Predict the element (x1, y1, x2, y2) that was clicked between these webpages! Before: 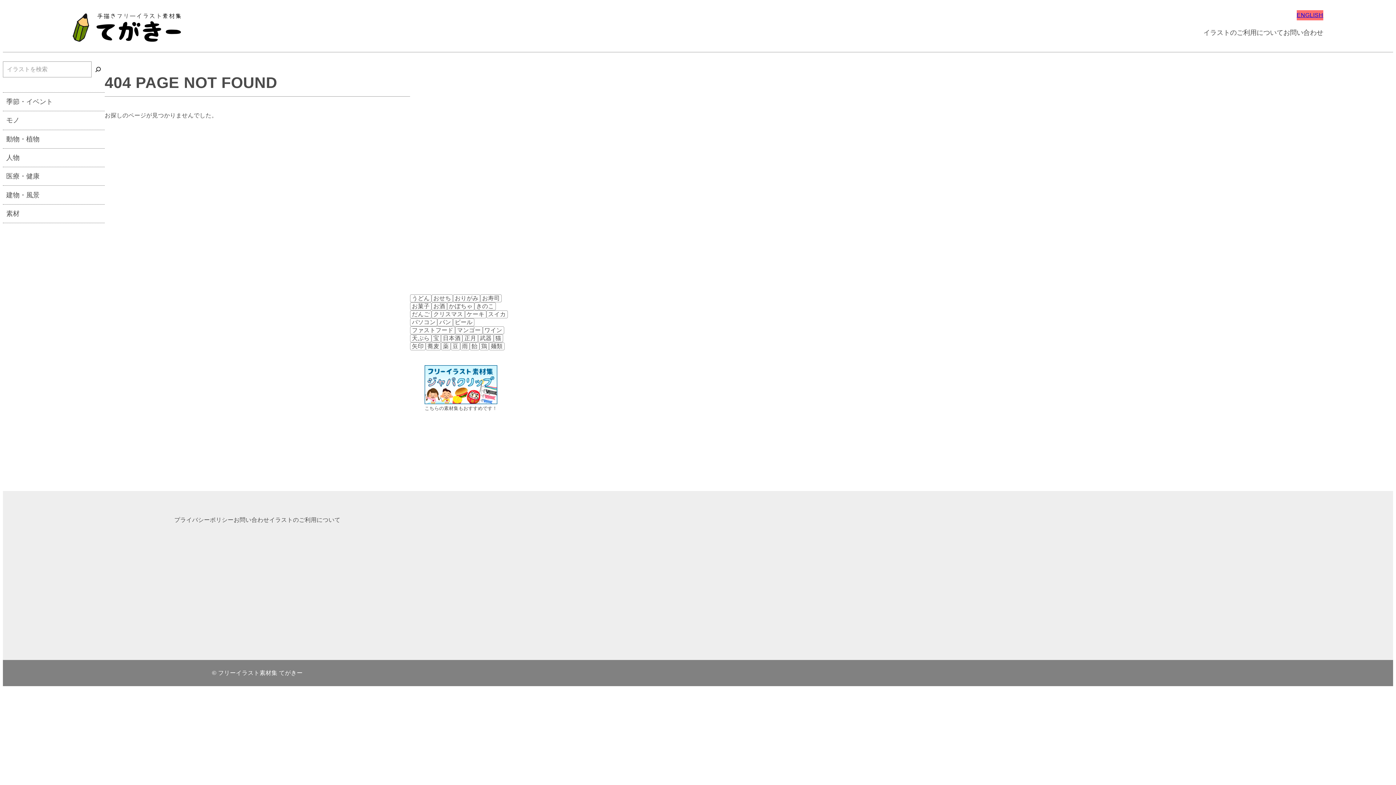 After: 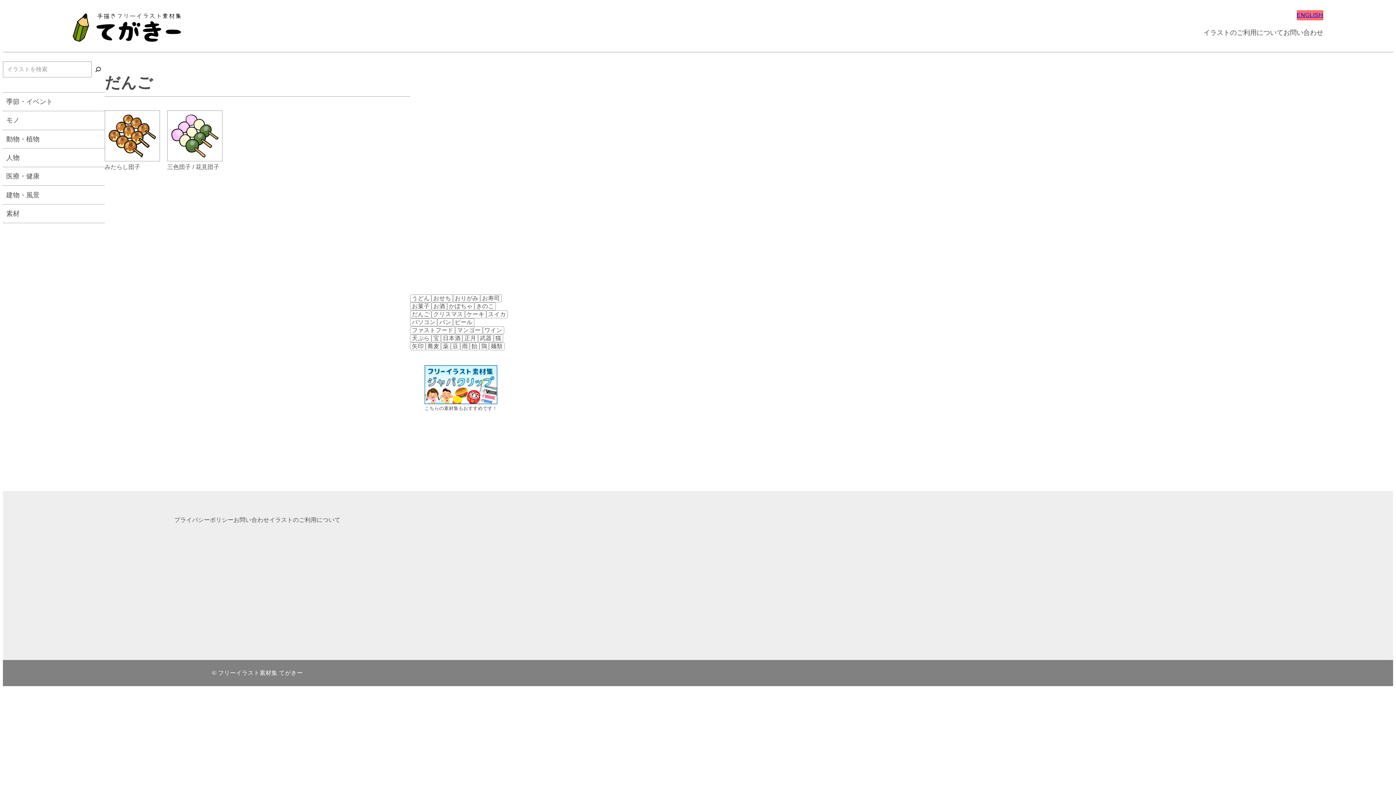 Action: label: だんご (2個の項目) bbox: (410, 310, 431, 318)